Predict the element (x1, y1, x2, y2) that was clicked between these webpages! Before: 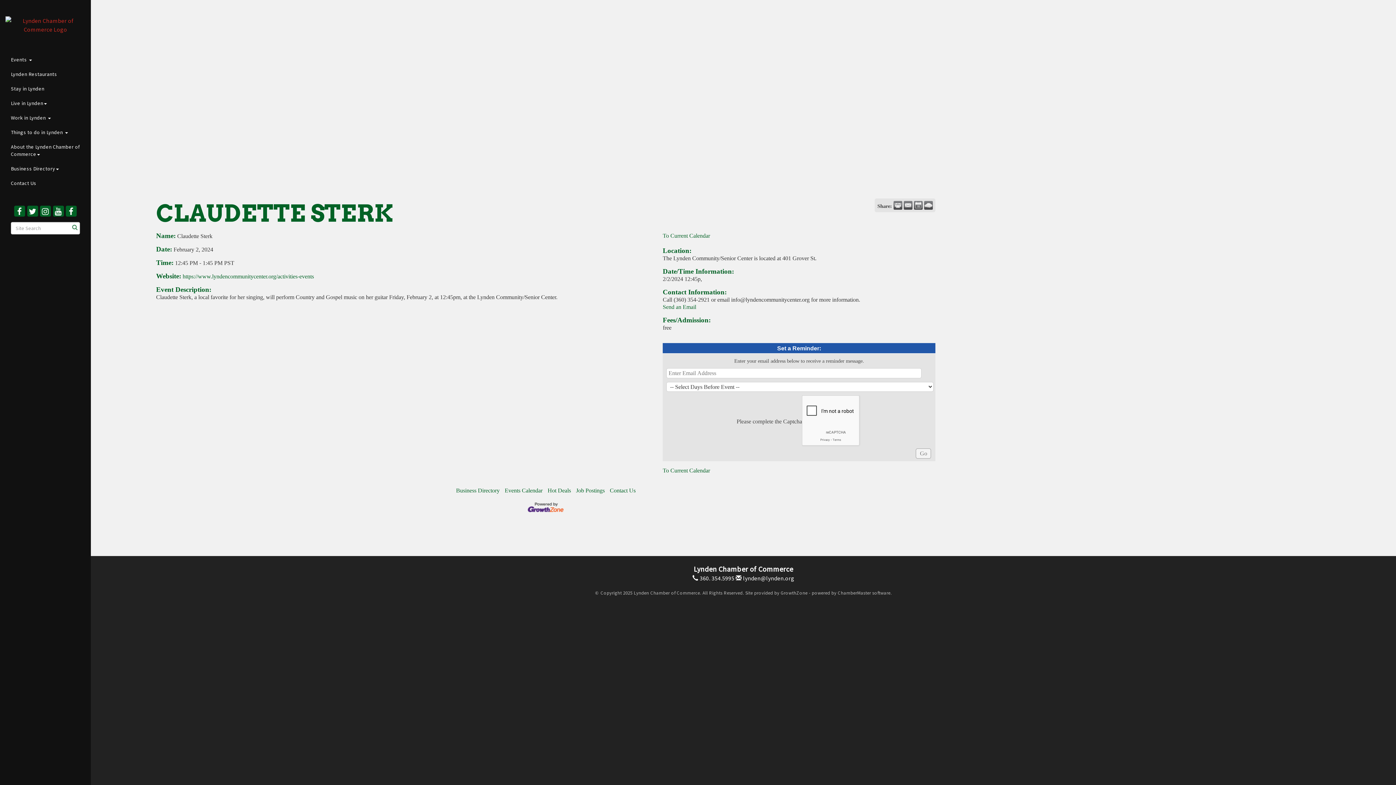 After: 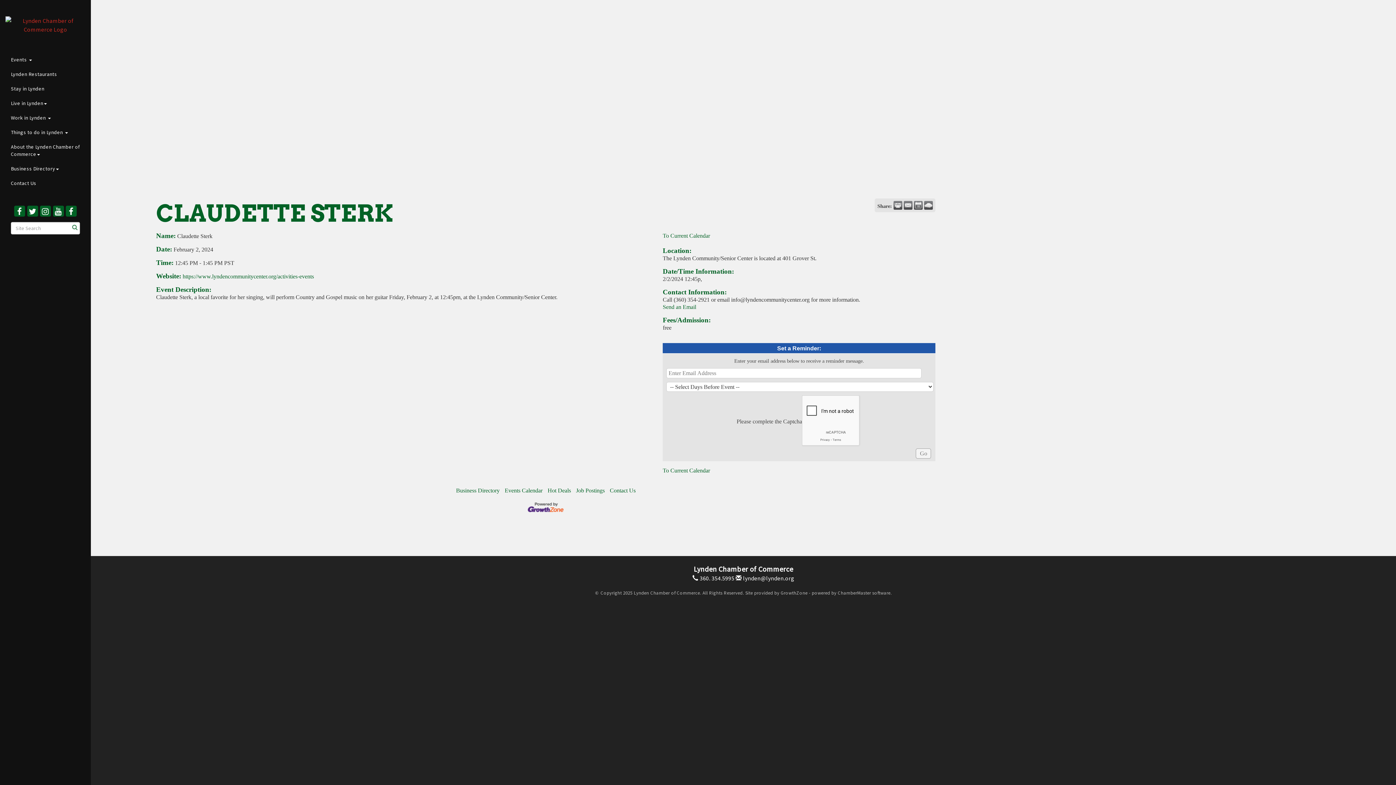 Action: bbox: (527, 508, 564, 514)